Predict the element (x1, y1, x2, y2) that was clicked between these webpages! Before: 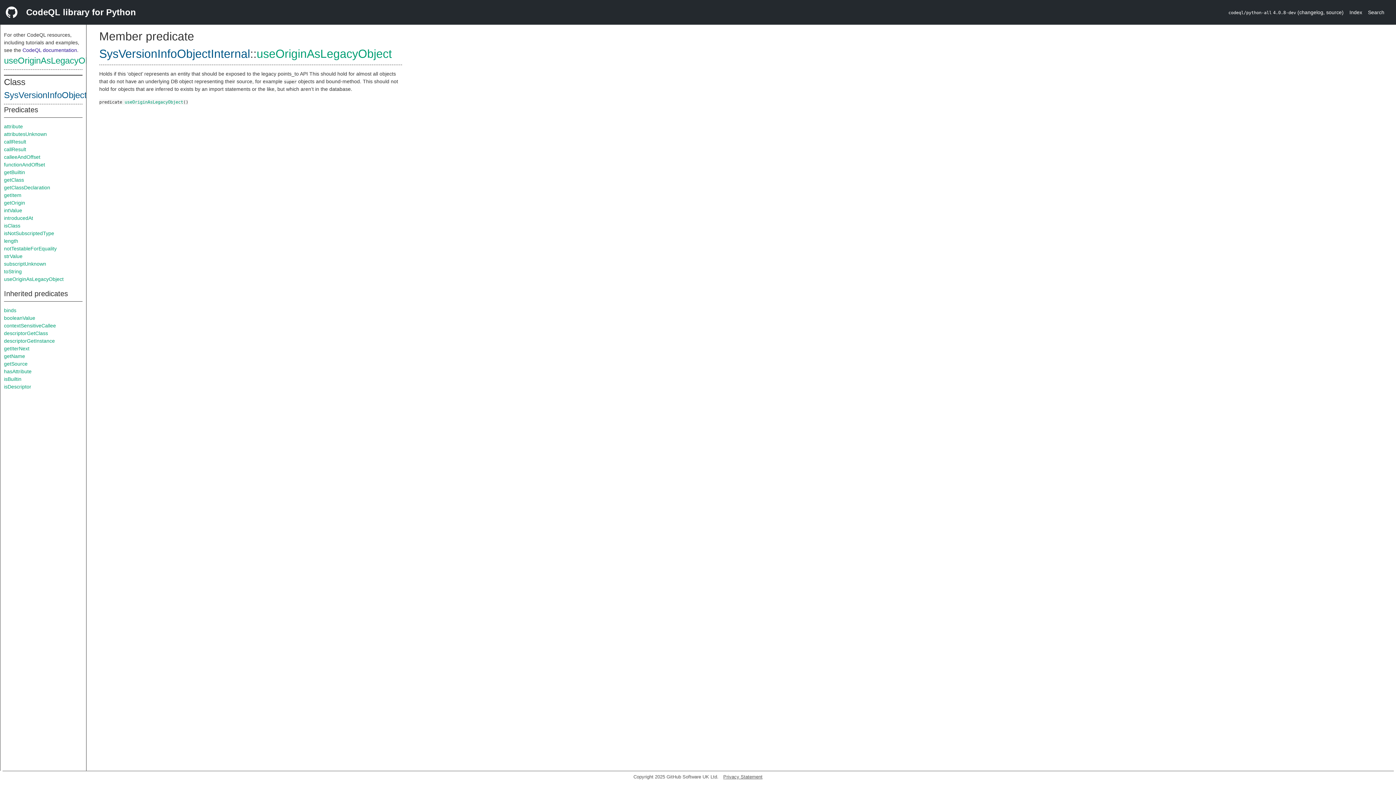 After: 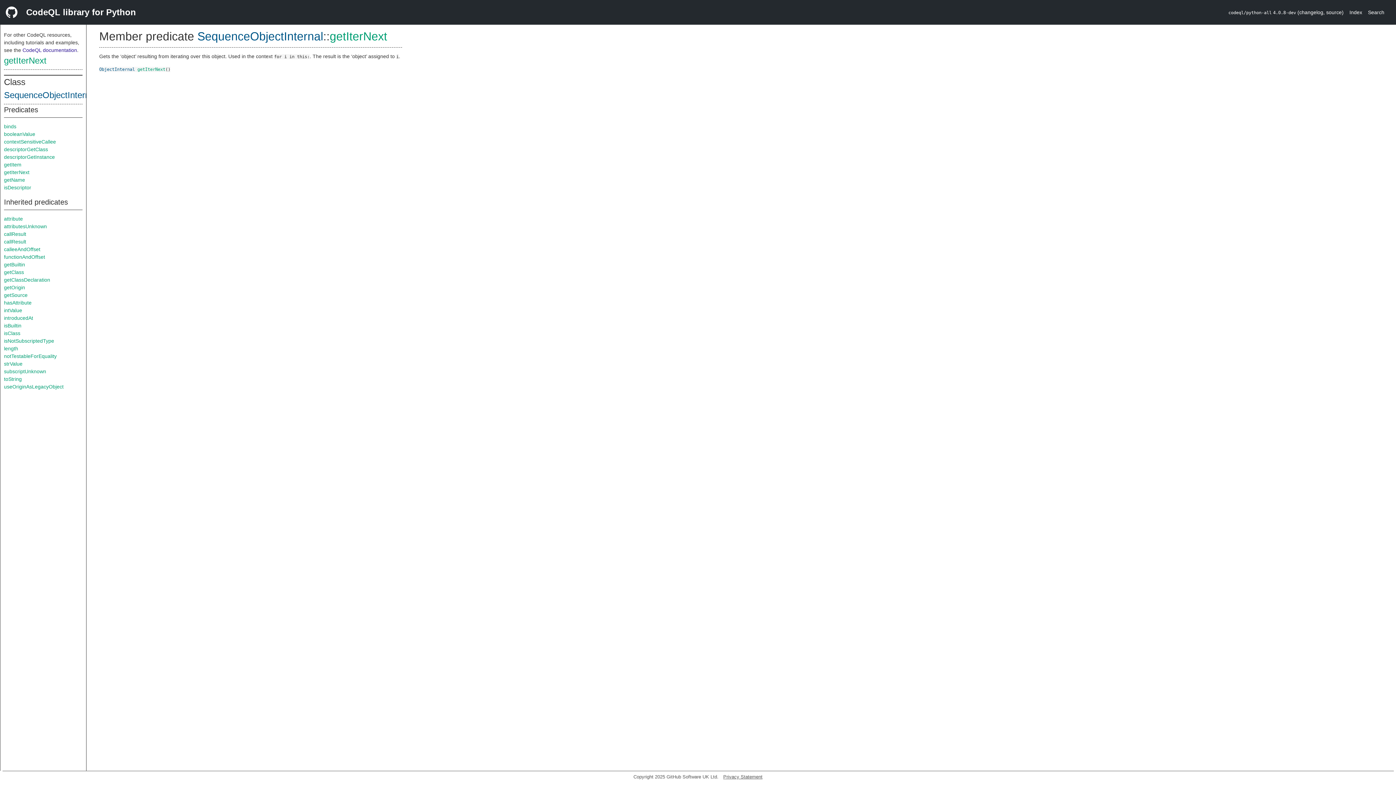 Action: label: getIterNext bbox: (4, 345, 29, 351)